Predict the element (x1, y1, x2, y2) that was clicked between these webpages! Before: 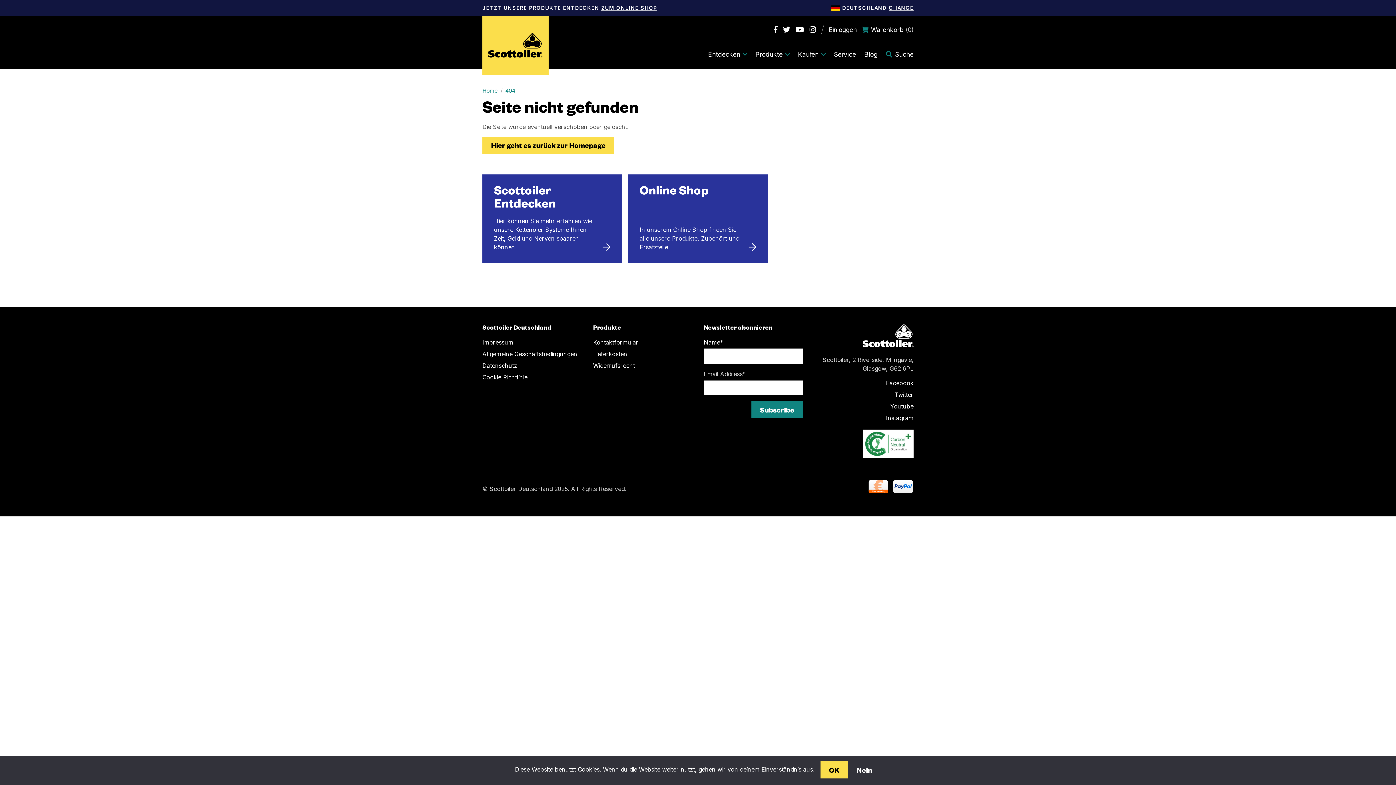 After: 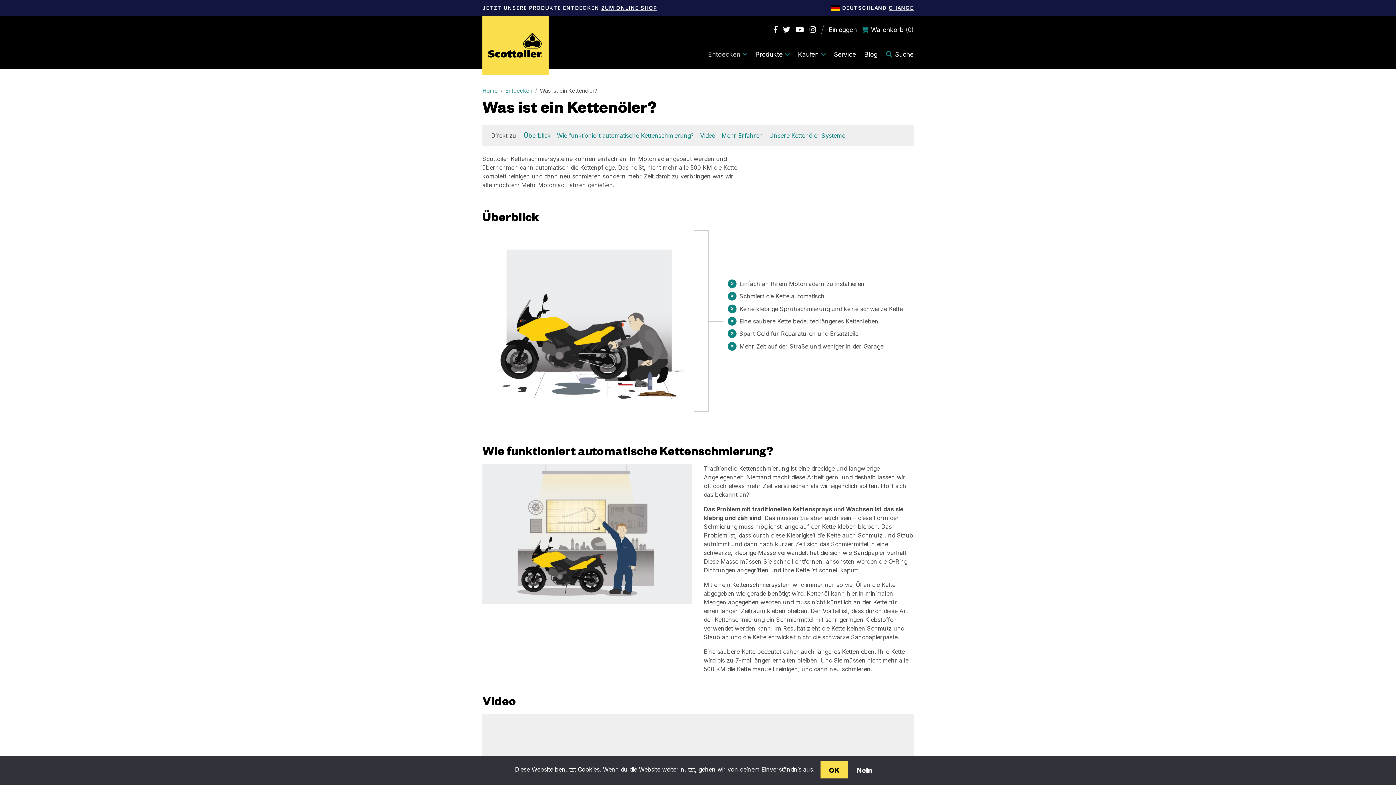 Action: label: Scottoiler Entdecken

Hier können Sie mehr erfahren wie unsere Kettenöler Systeme Ihnen Zeit, Geld und Nerven spaaren können bbox: (482, 174, 622, 263)